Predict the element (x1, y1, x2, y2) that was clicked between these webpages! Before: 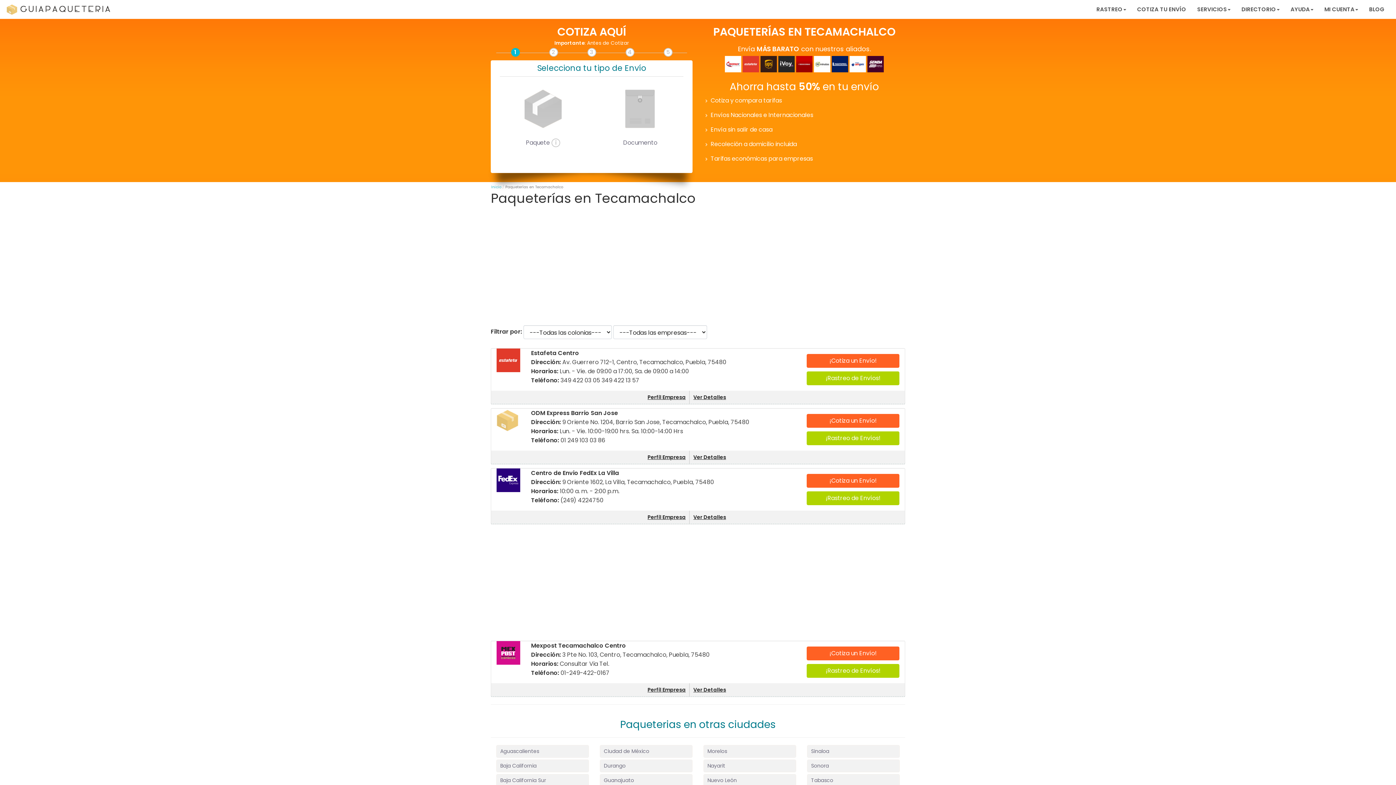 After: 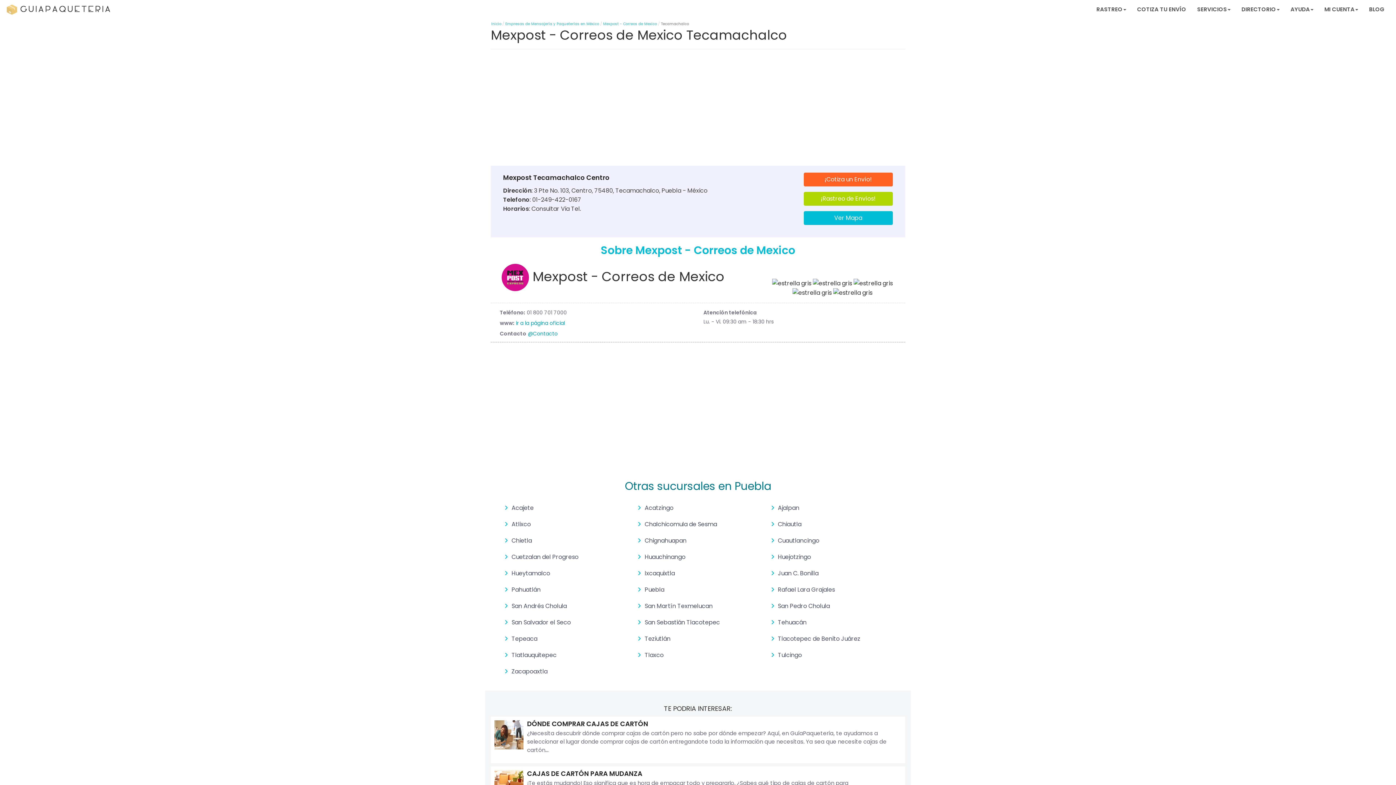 Action: label: Ver Detalles bbox: (693, 686, 726, 693)